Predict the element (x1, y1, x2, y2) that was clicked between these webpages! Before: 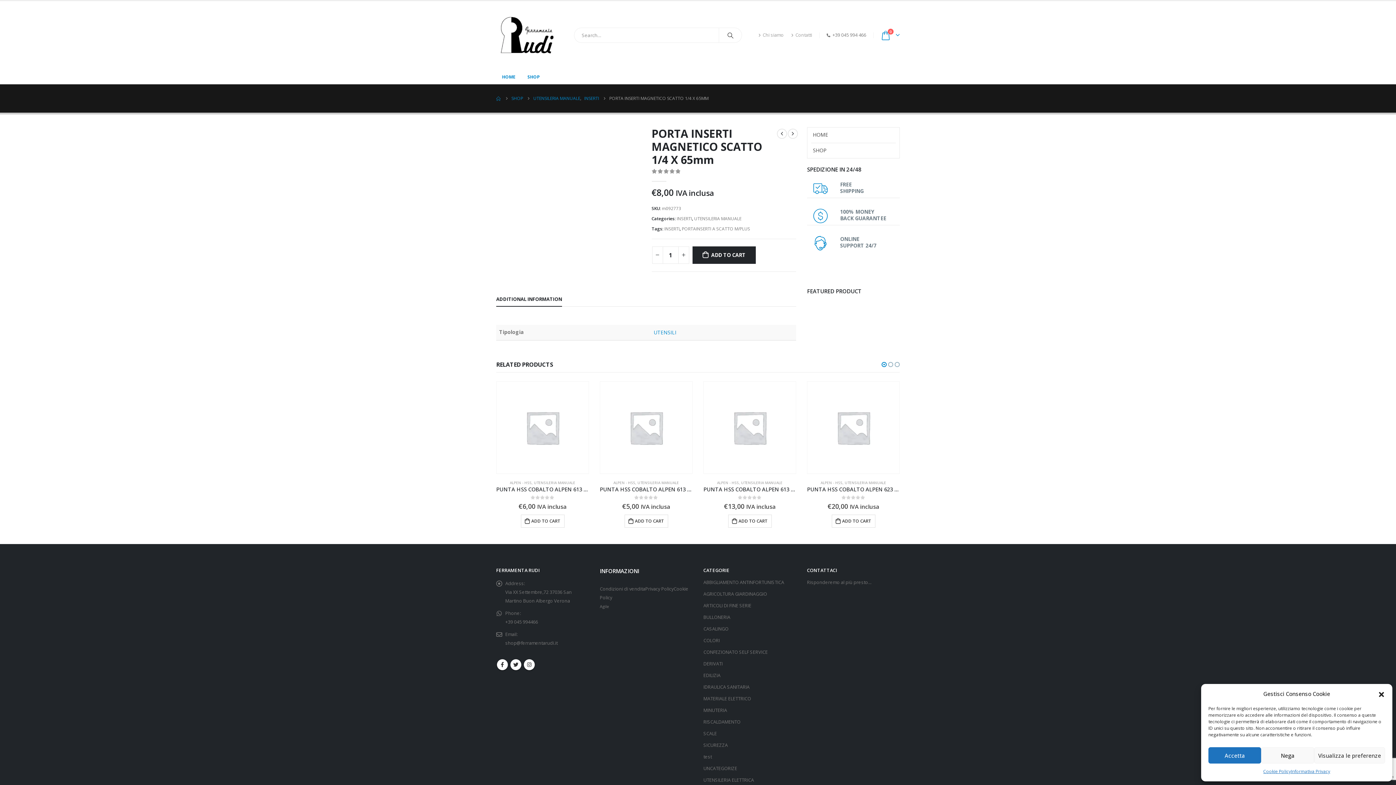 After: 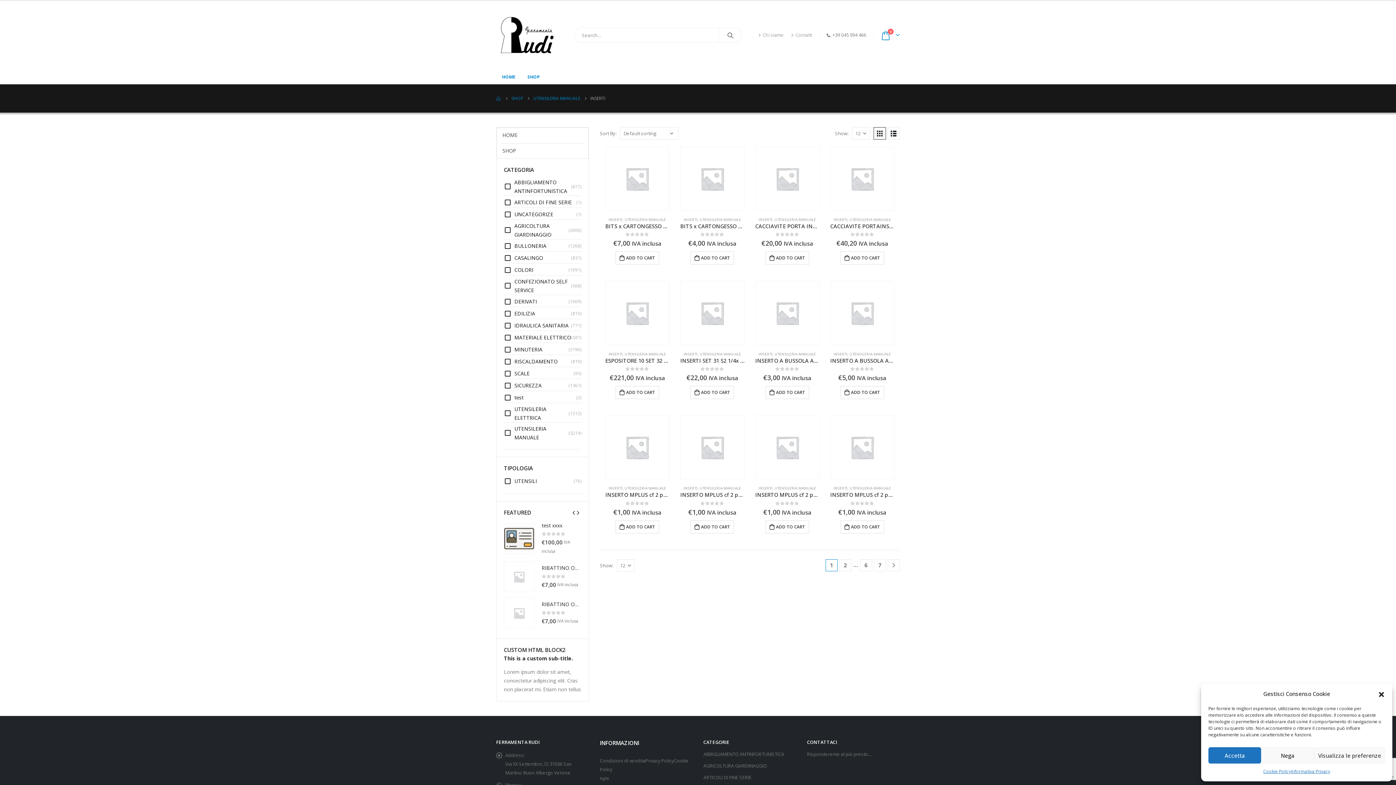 Action: label: INSERTI bbox: (676, 214, 692, 223)